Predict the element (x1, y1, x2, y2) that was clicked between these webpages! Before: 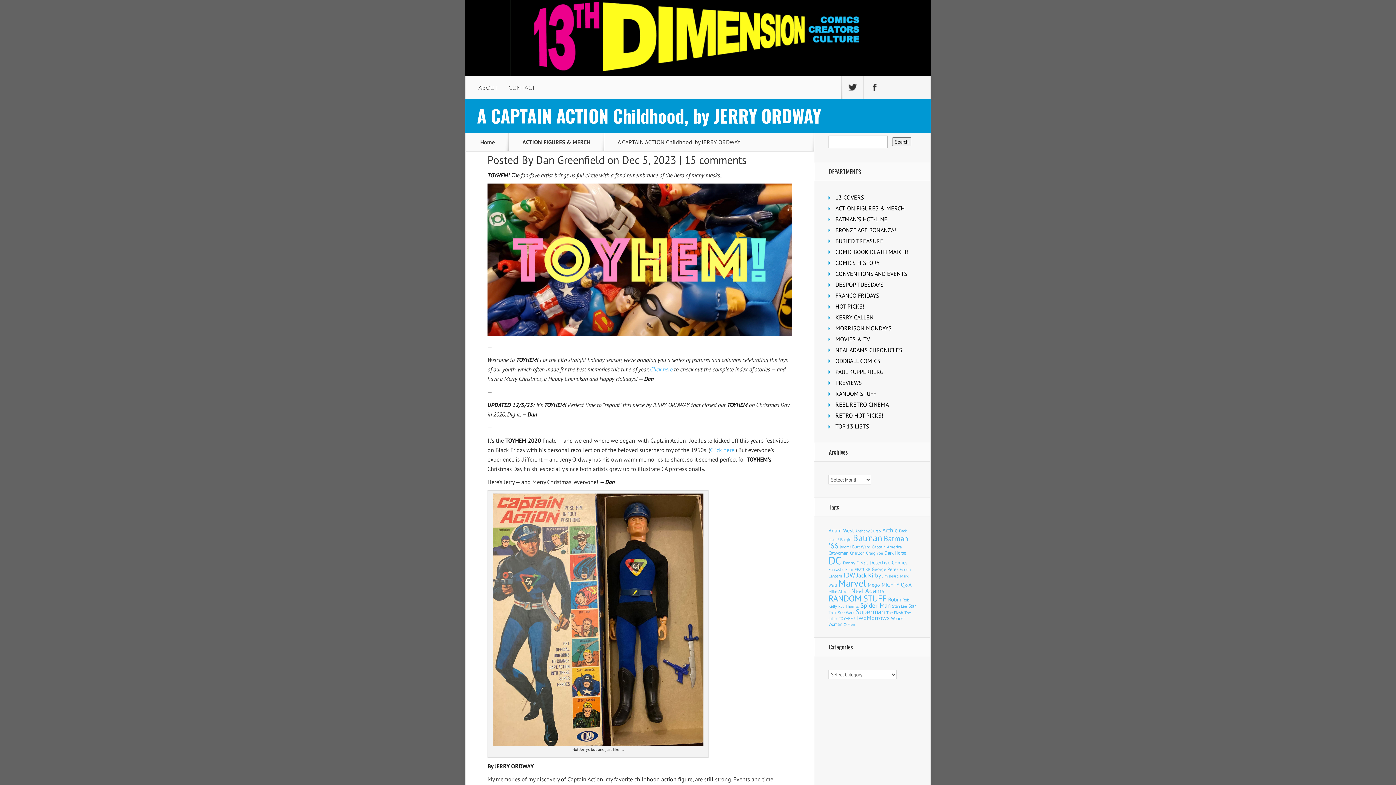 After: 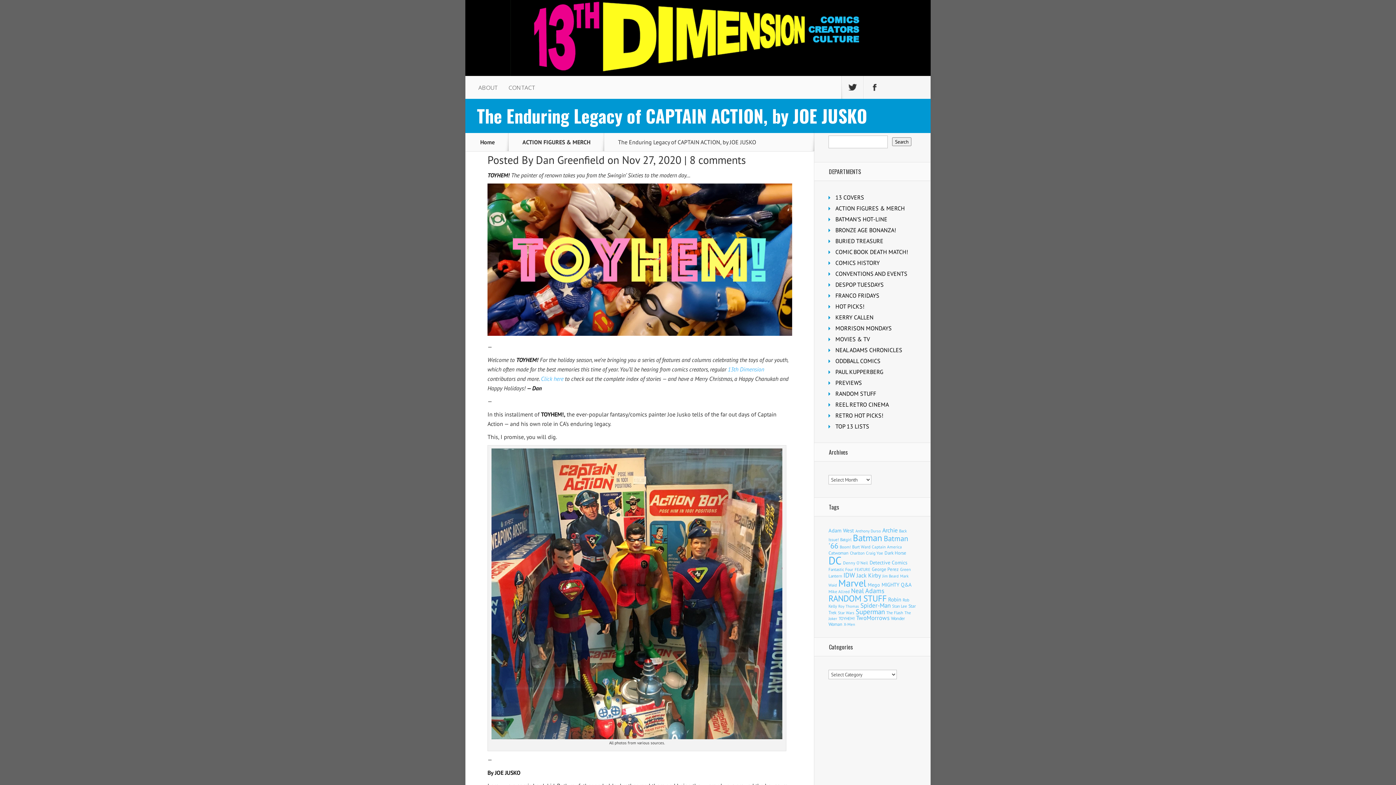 Action: bbox: (710, 446, 734, 453) label: Click here